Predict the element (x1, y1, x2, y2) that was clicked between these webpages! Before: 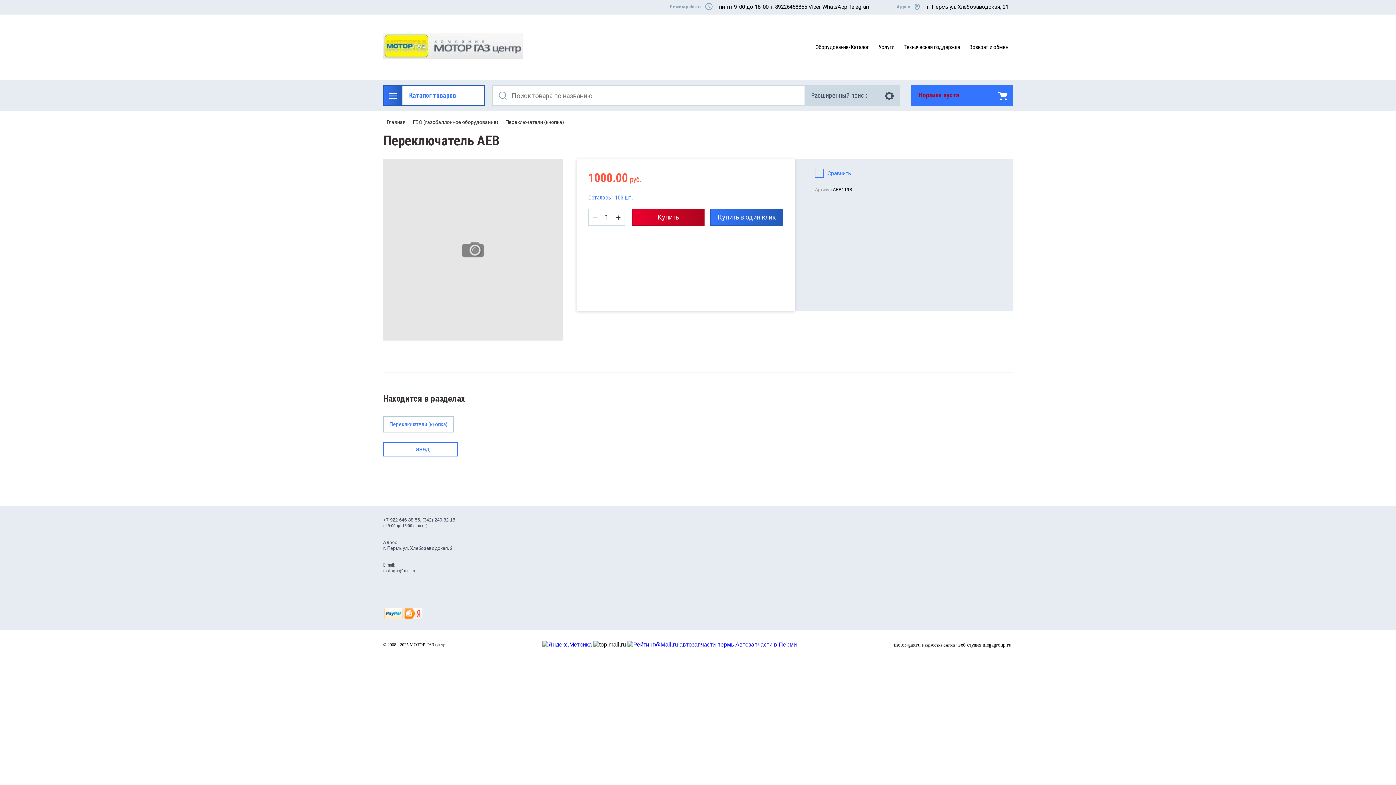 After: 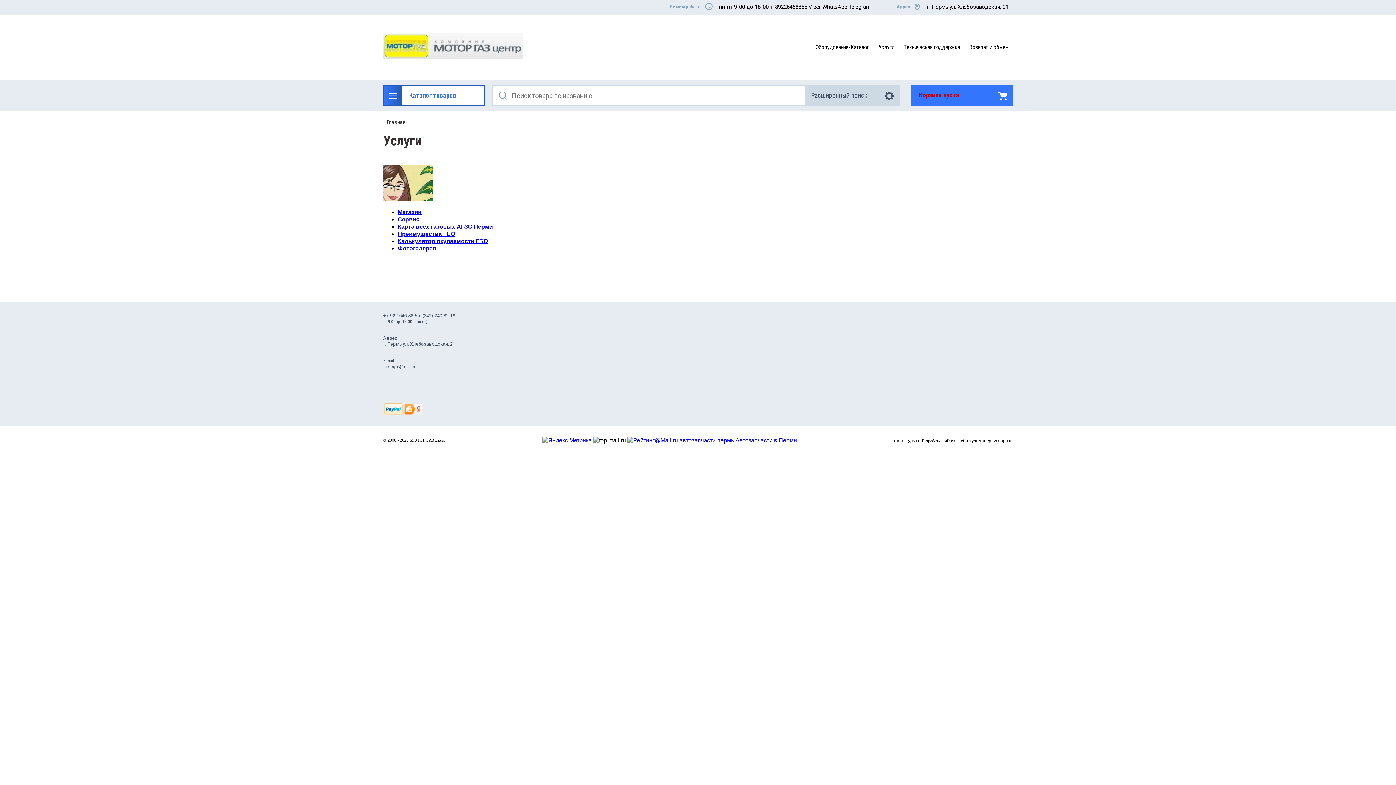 Action: bbox: (874, 40, 899, 53) label: Услуги